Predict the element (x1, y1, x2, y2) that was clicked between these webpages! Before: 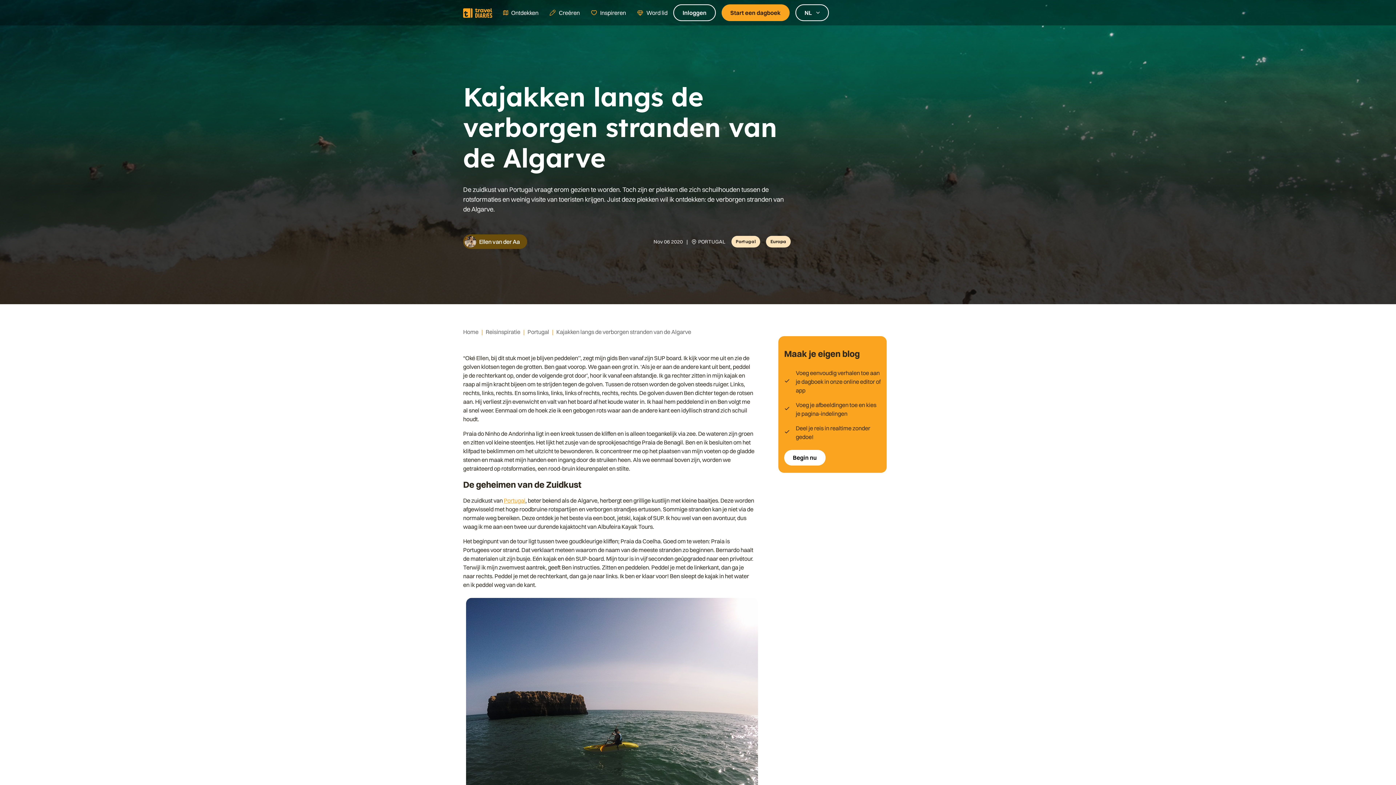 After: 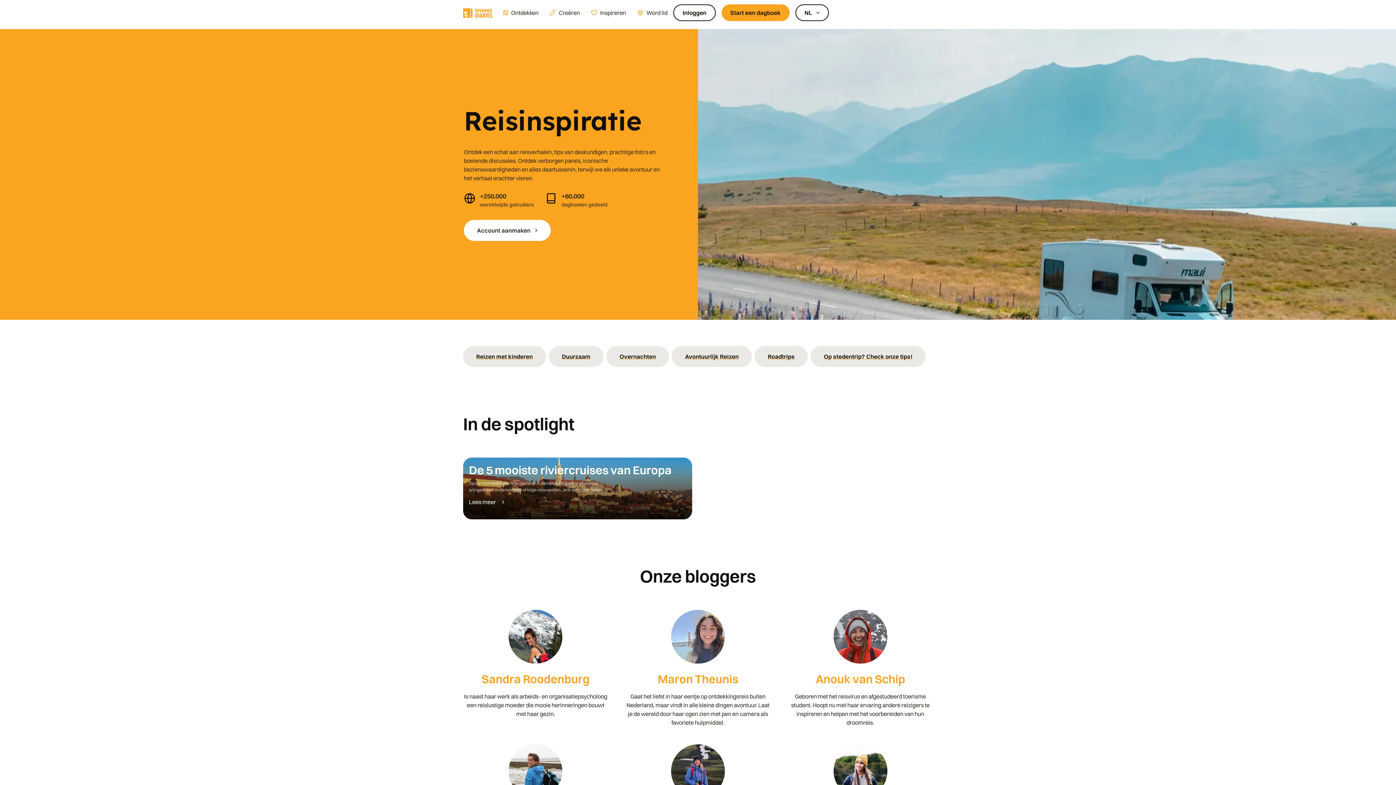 Action: label: Reisinspiratie bbox: (485, 328, 520, 335)